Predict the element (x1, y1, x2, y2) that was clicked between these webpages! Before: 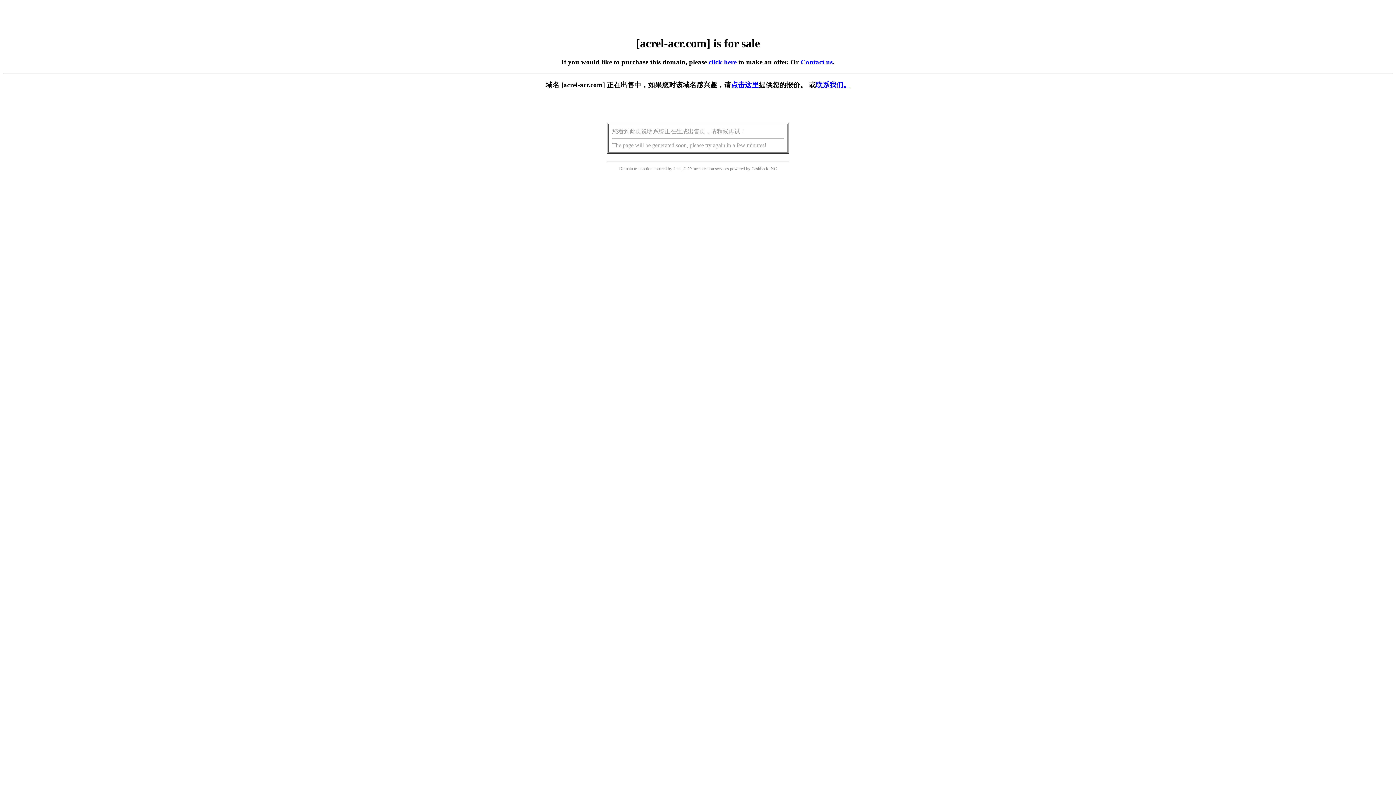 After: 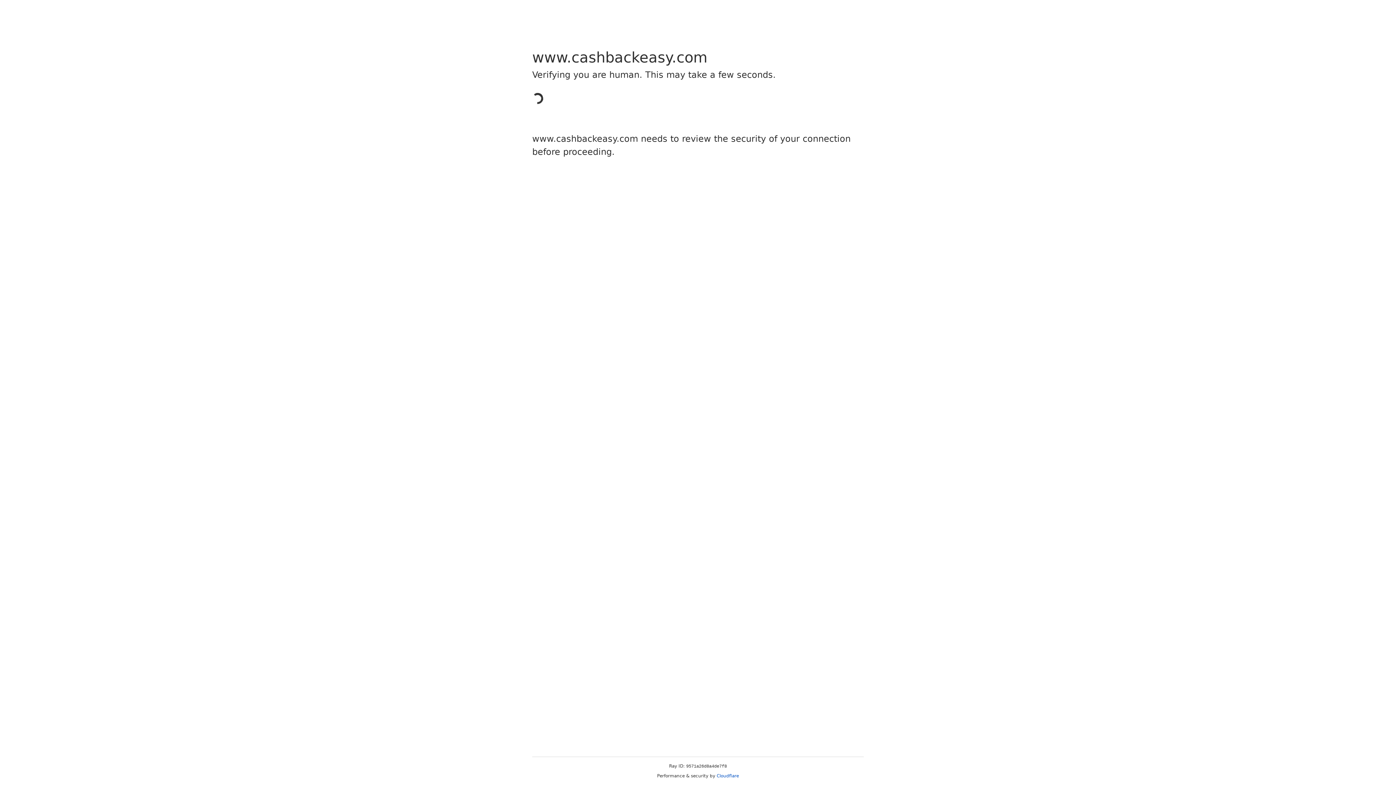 Action: label: Cashback bbox: (751, 166, 768, 171)